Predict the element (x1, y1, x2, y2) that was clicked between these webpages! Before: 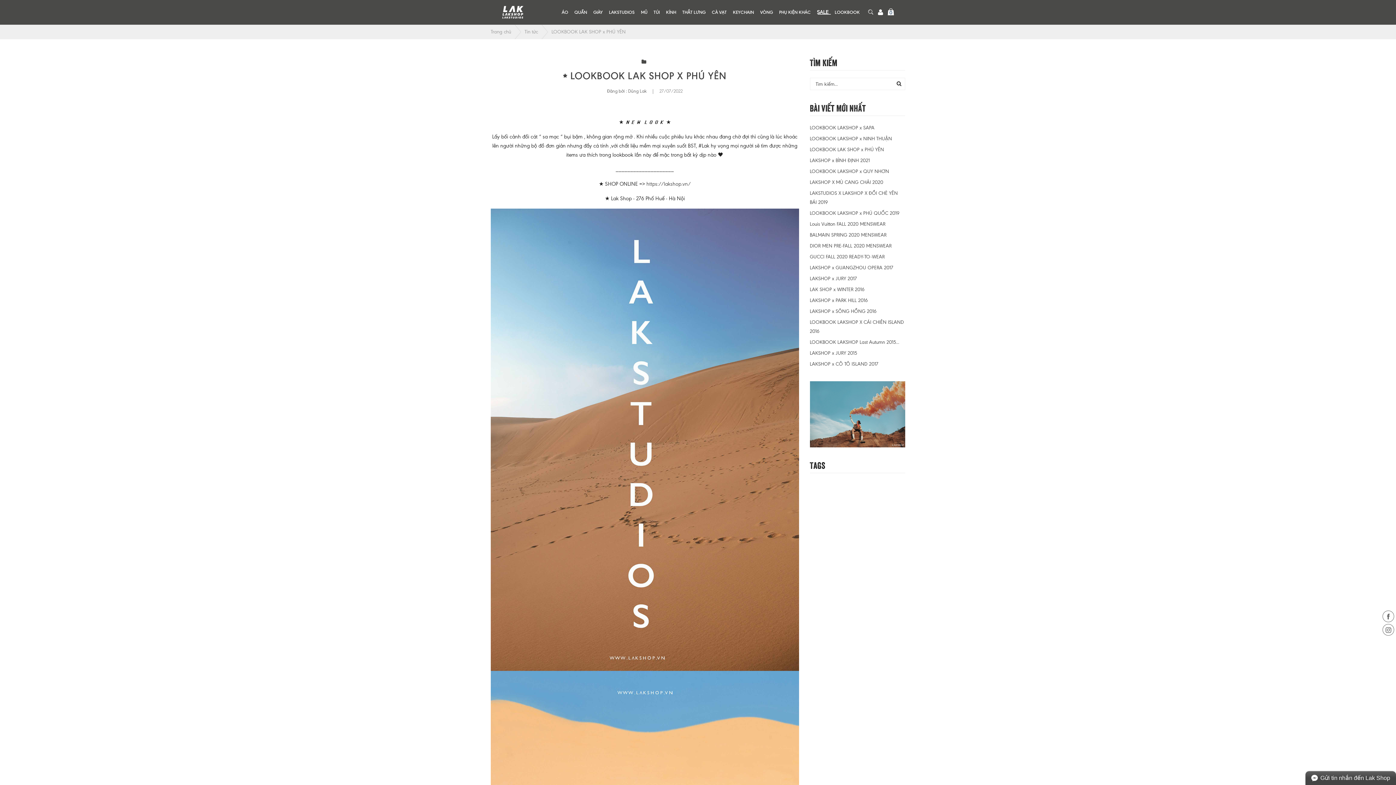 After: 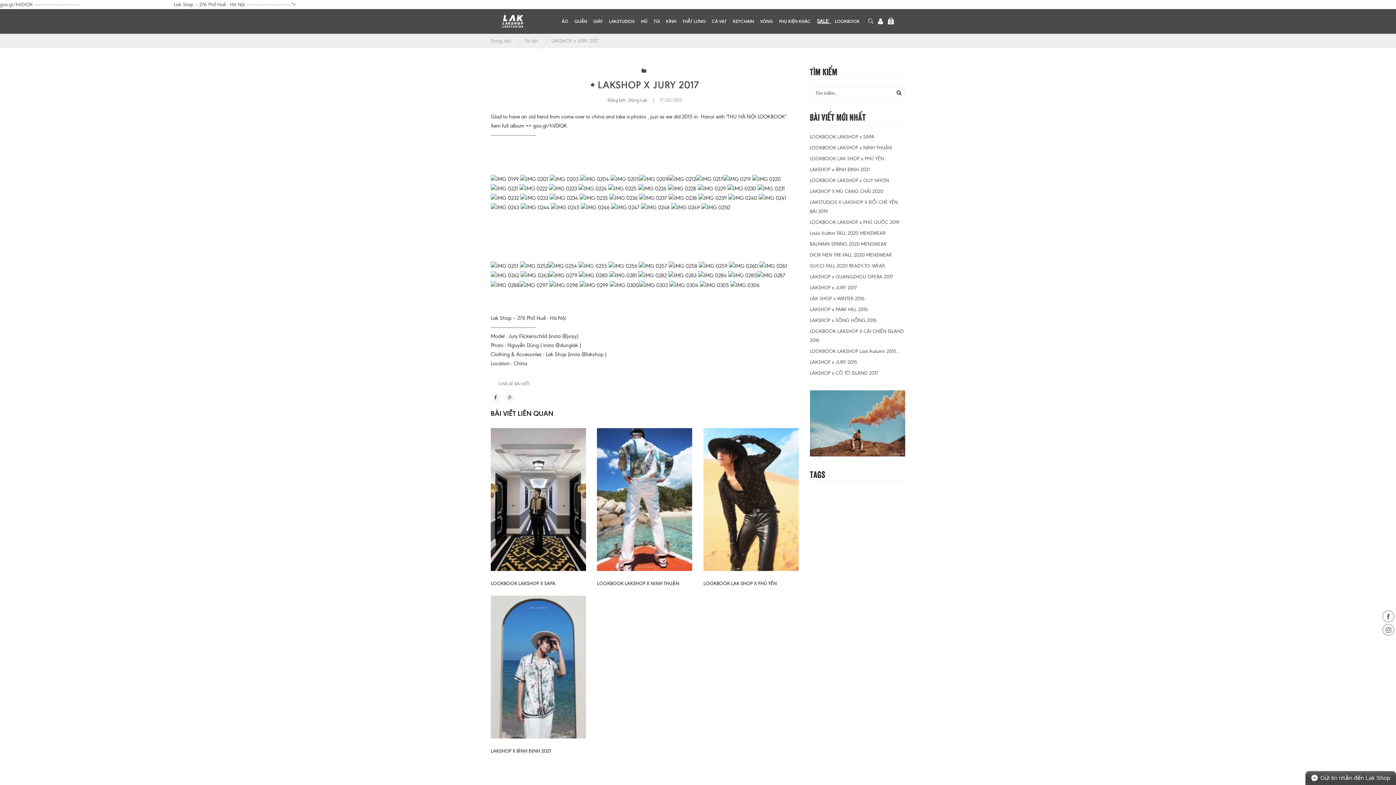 Action: bbox: (810, 276, 856, 281) label: LAKSHOP x JURY 2017